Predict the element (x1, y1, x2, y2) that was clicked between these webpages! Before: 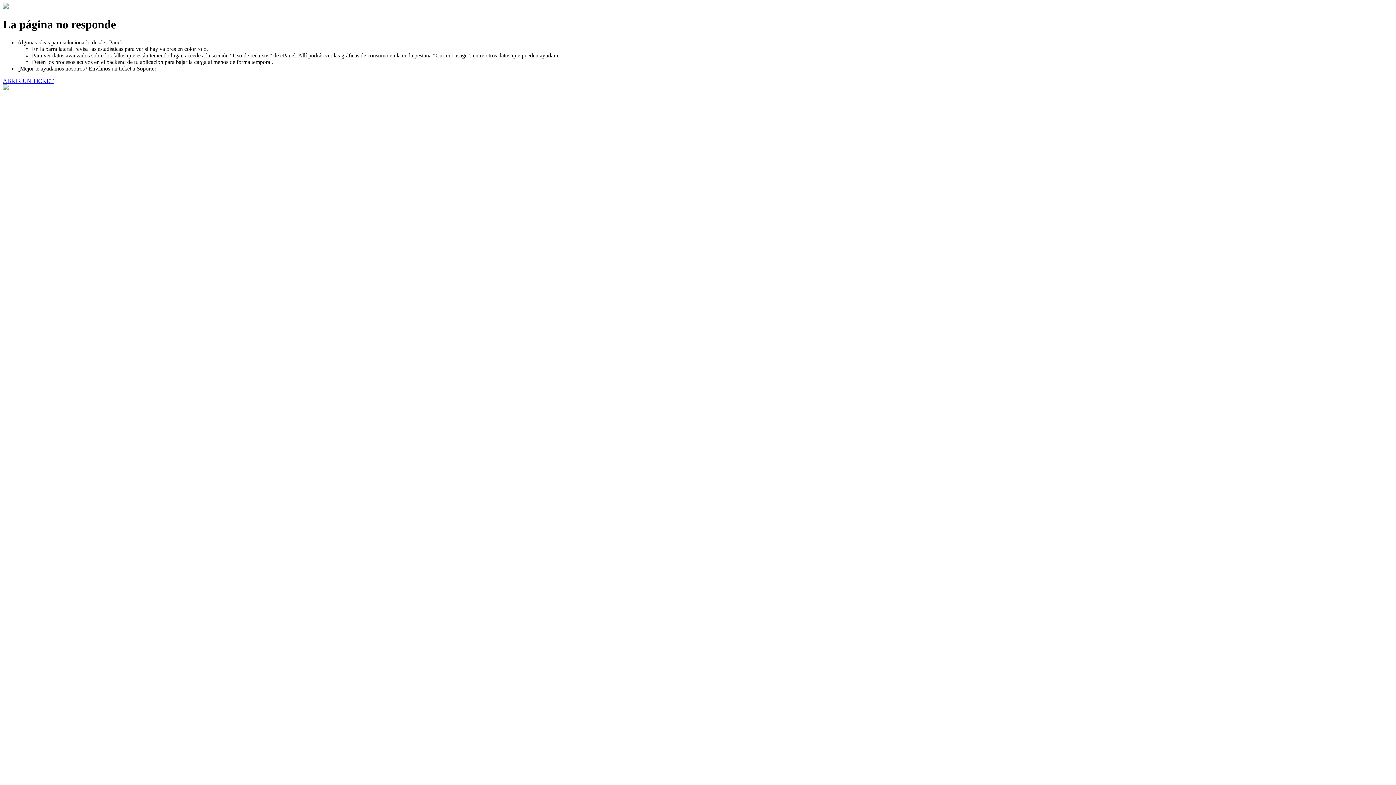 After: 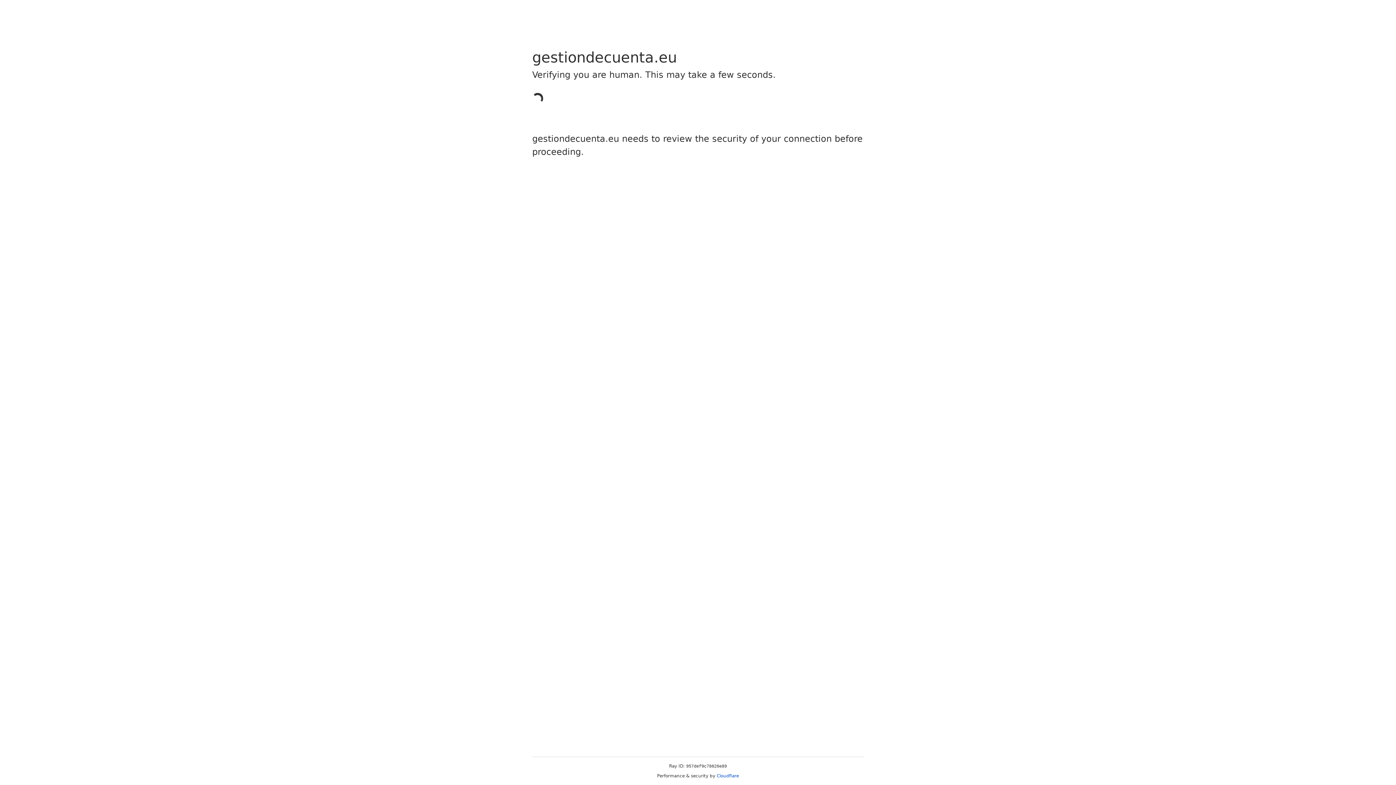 Action: bbox: (2, 77, 53, 83) label: ABRIR UN TICKET